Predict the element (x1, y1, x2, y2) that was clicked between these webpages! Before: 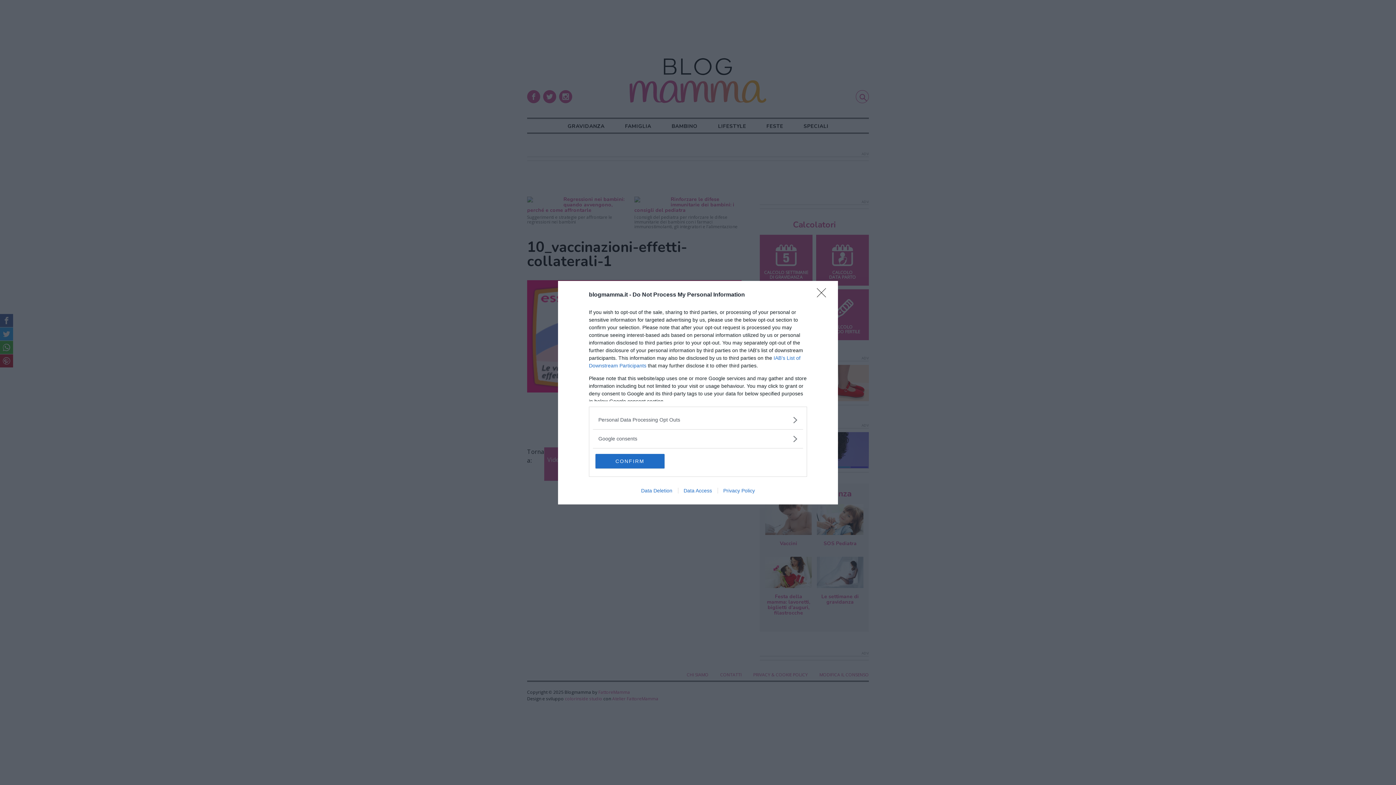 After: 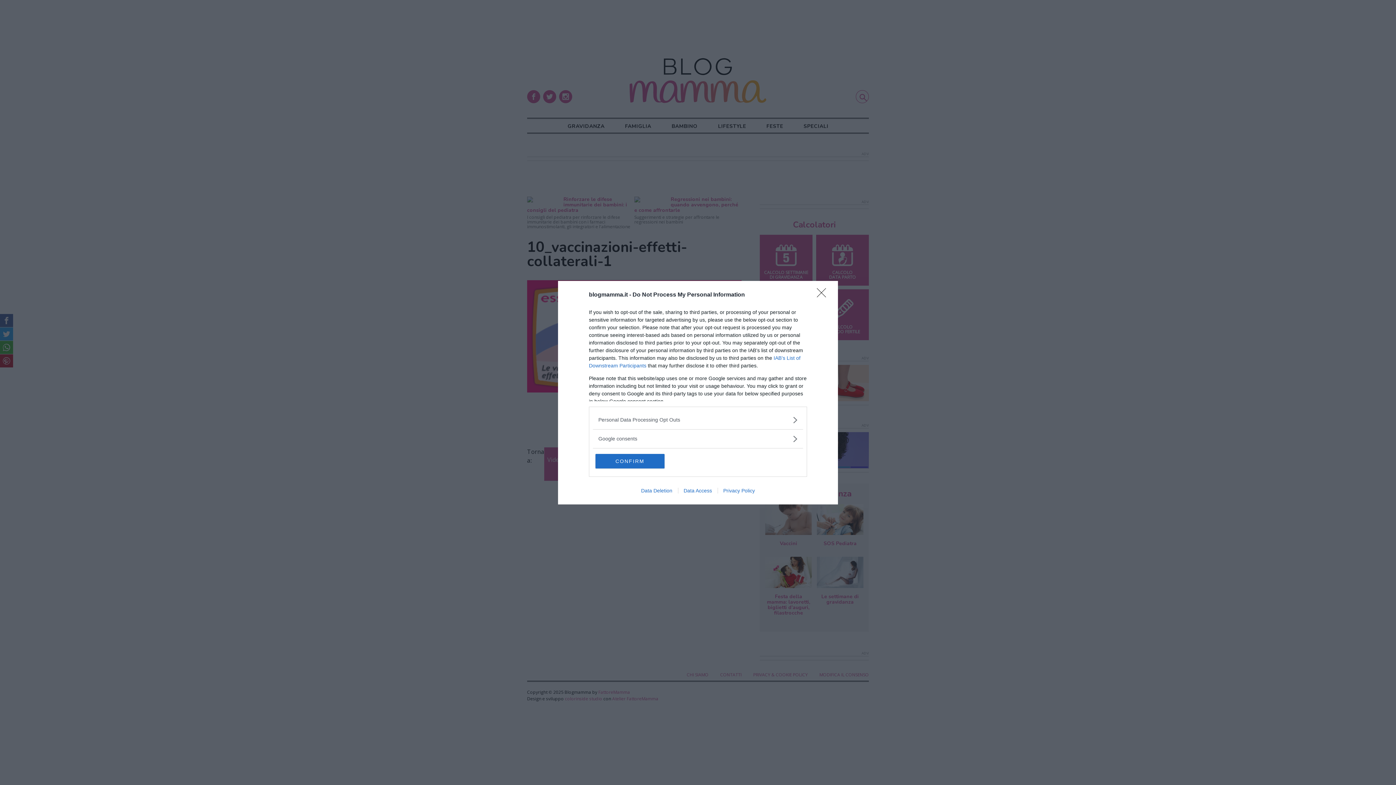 Action: label: Data Access bbox: (678, 487, 717, 493)